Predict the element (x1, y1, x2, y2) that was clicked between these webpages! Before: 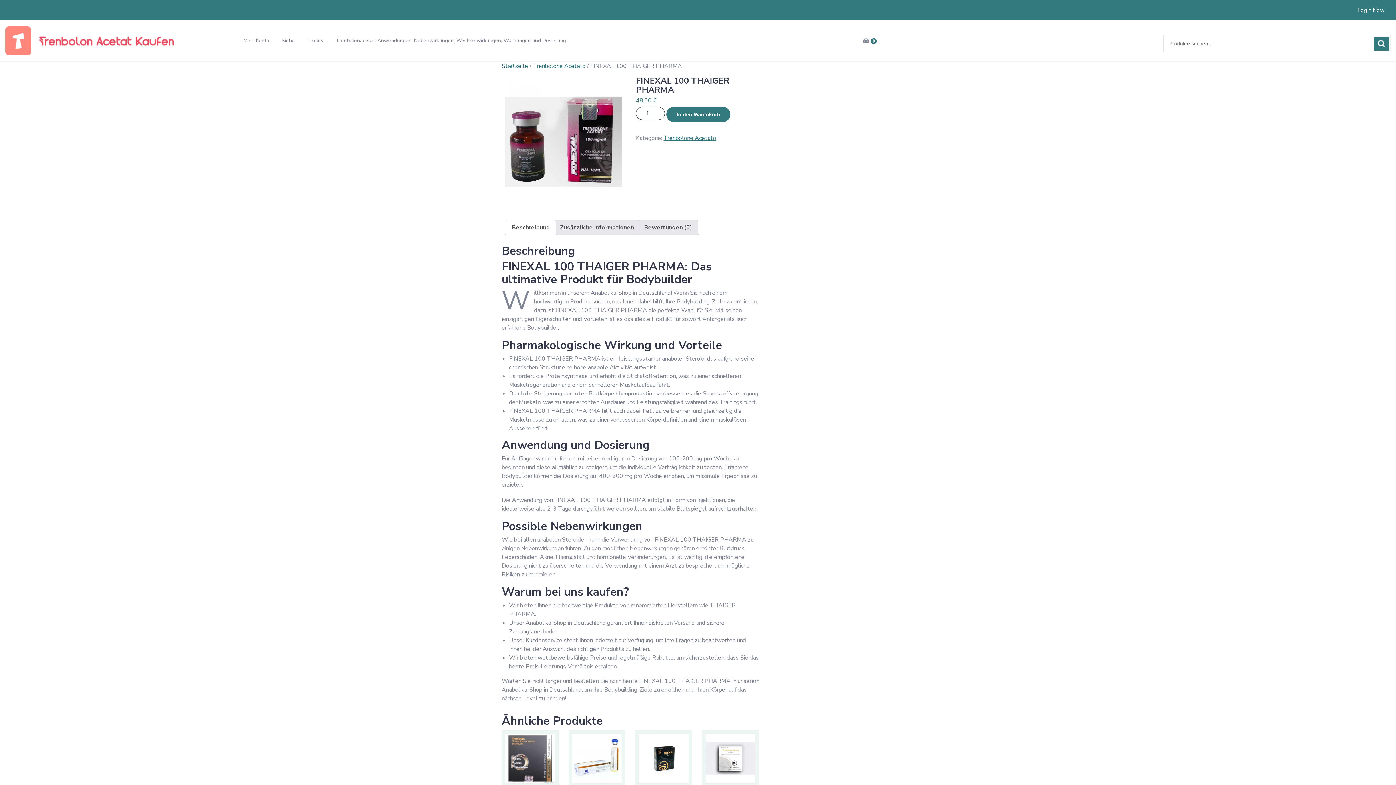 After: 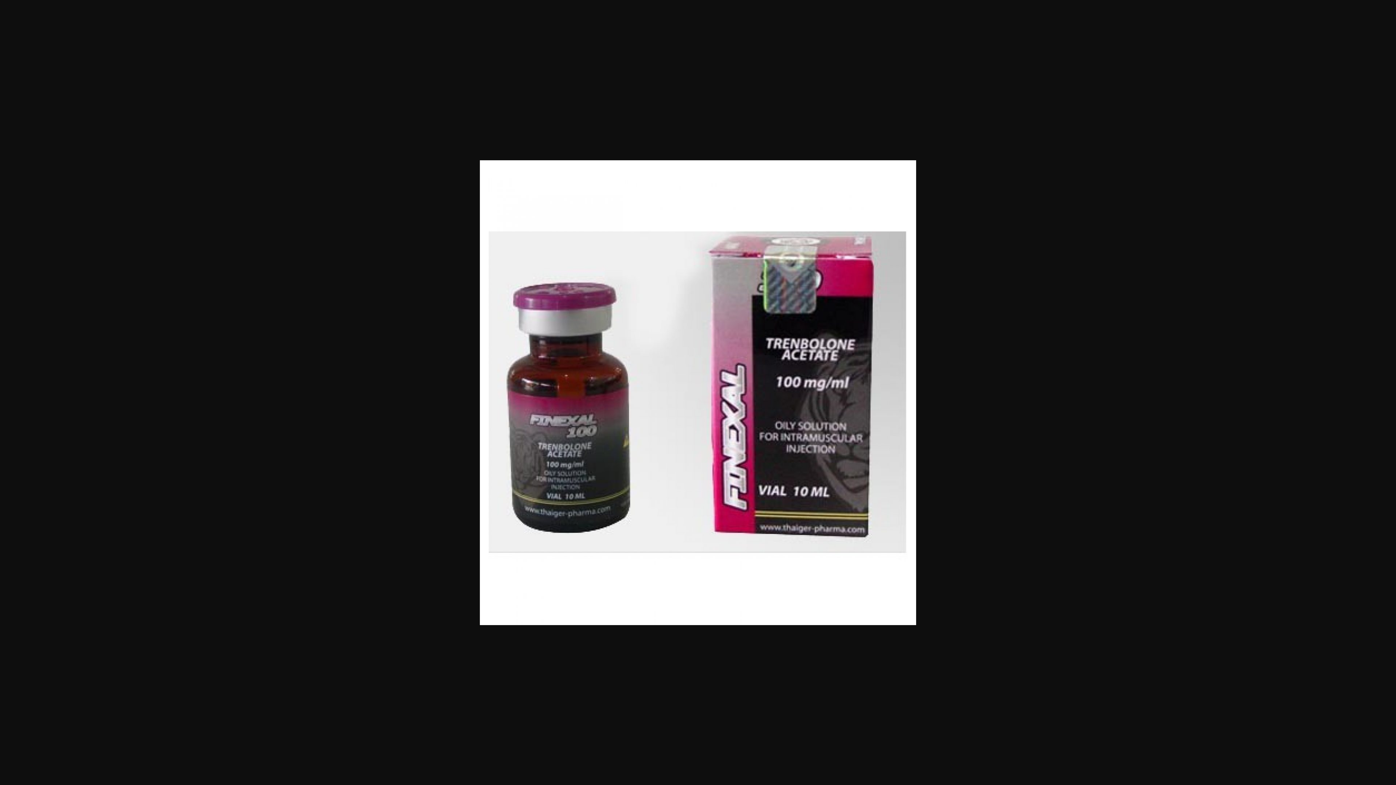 Action: bbox: (502, 77, 625, 207)